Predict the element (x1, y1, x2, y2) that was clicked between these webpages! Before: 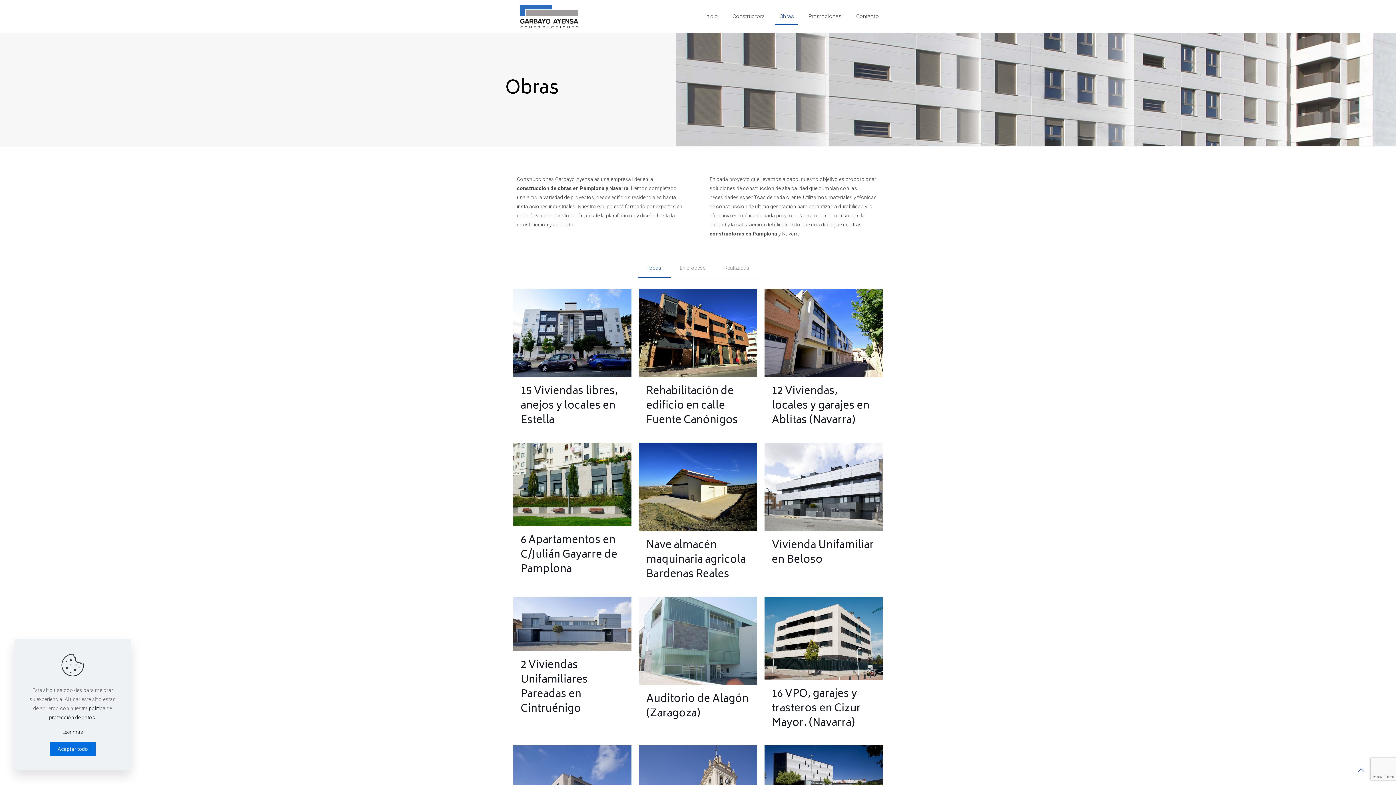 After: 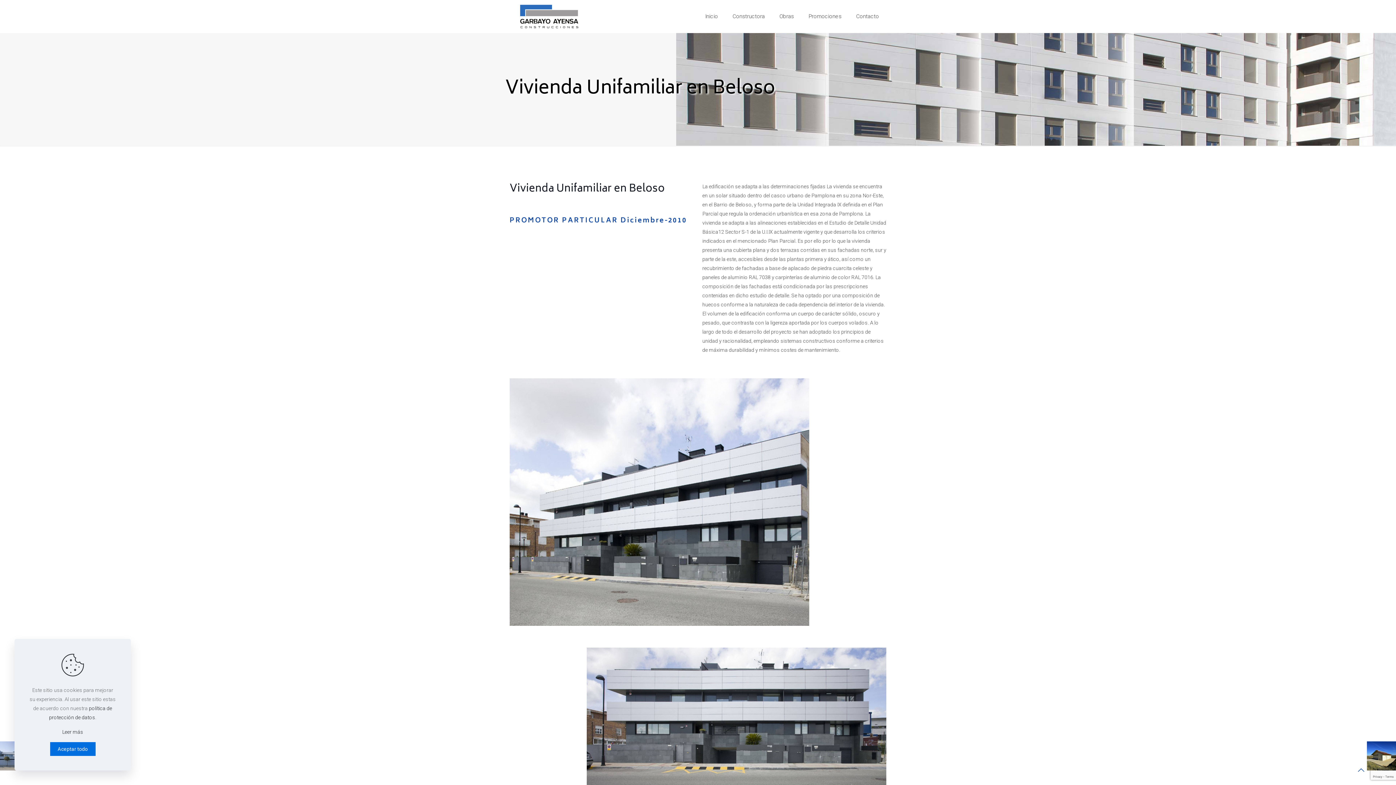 Action: bbox: (823, 476, 845, 498)